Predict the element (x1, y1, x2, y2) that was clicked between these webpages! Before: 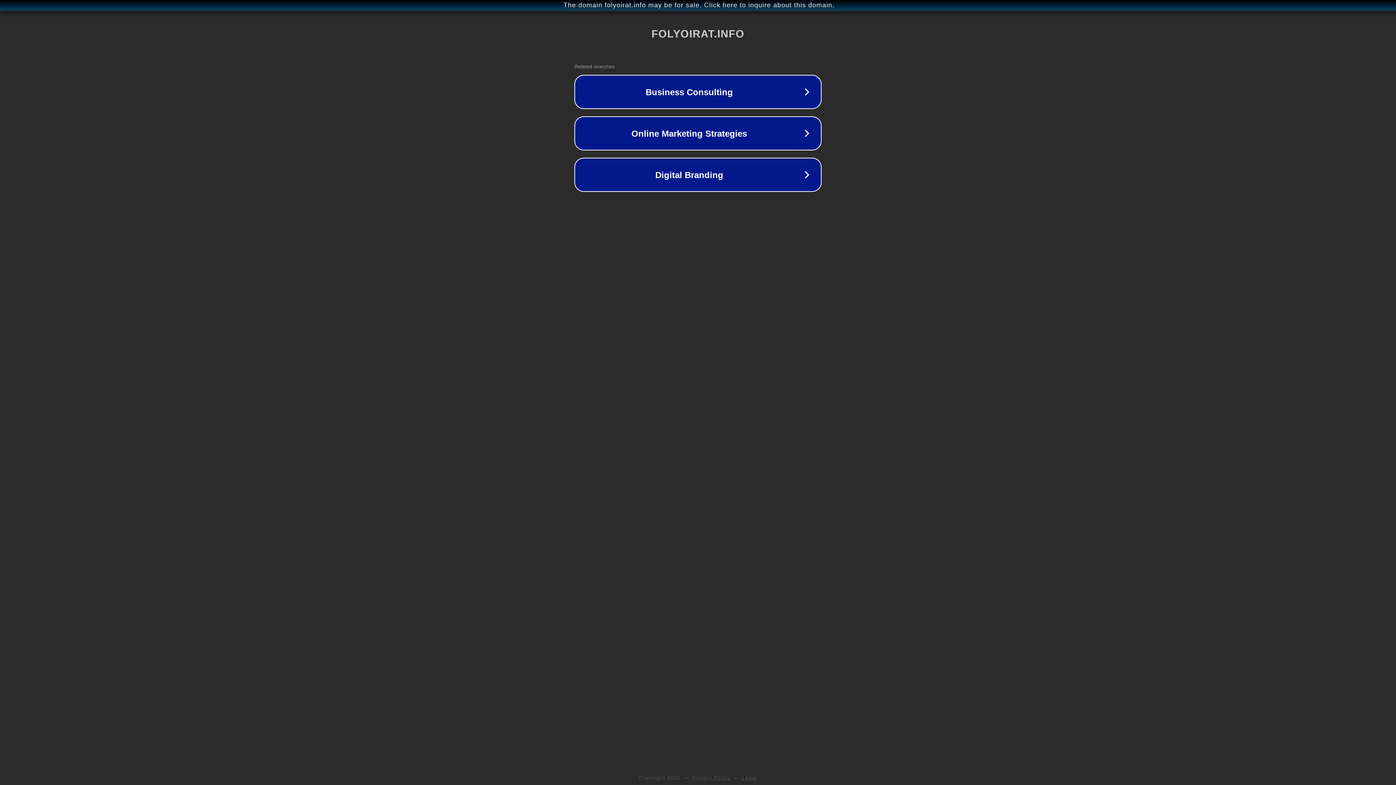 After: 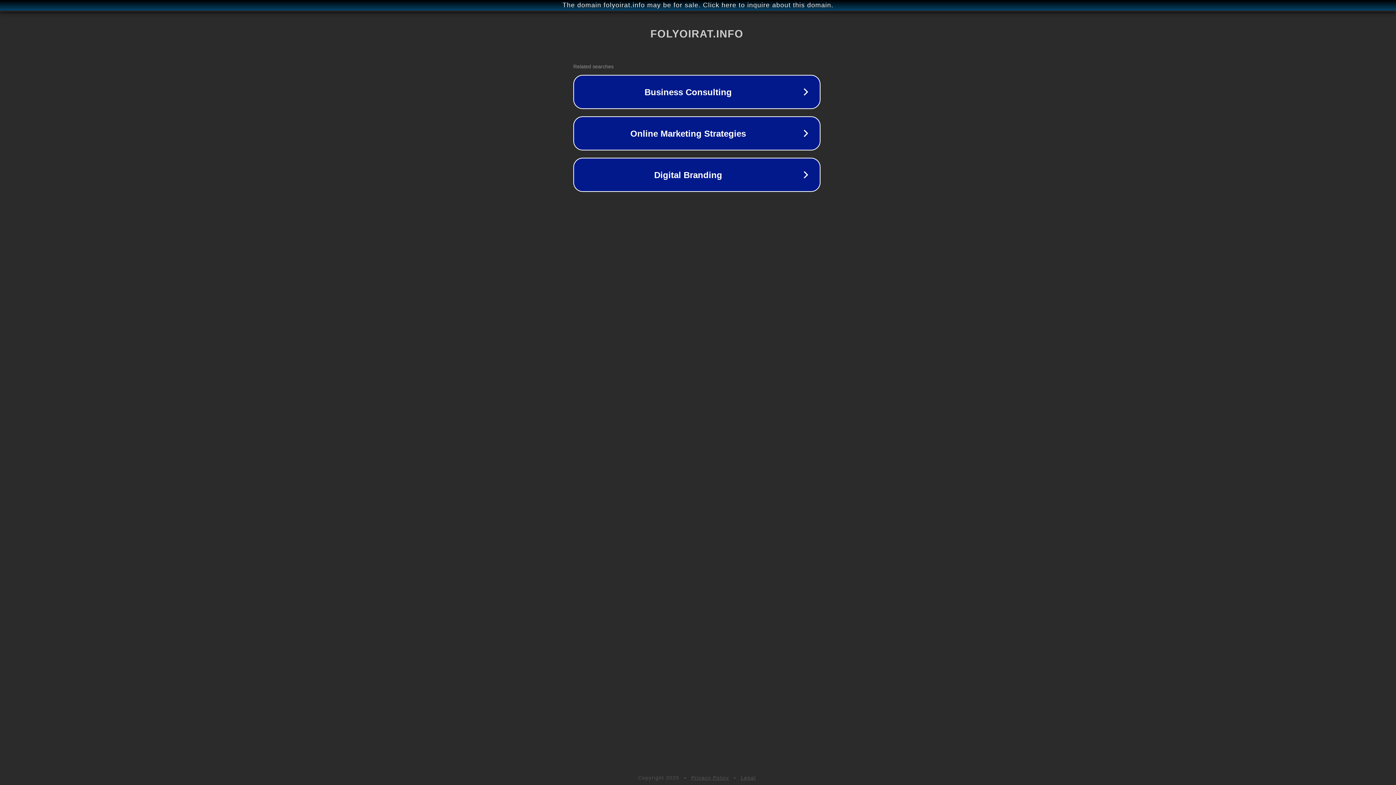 Action: label: The domain folyoirat.info may be for sale. Click here to inquire about this domain. bbox: (1, 1, 1397, 9)